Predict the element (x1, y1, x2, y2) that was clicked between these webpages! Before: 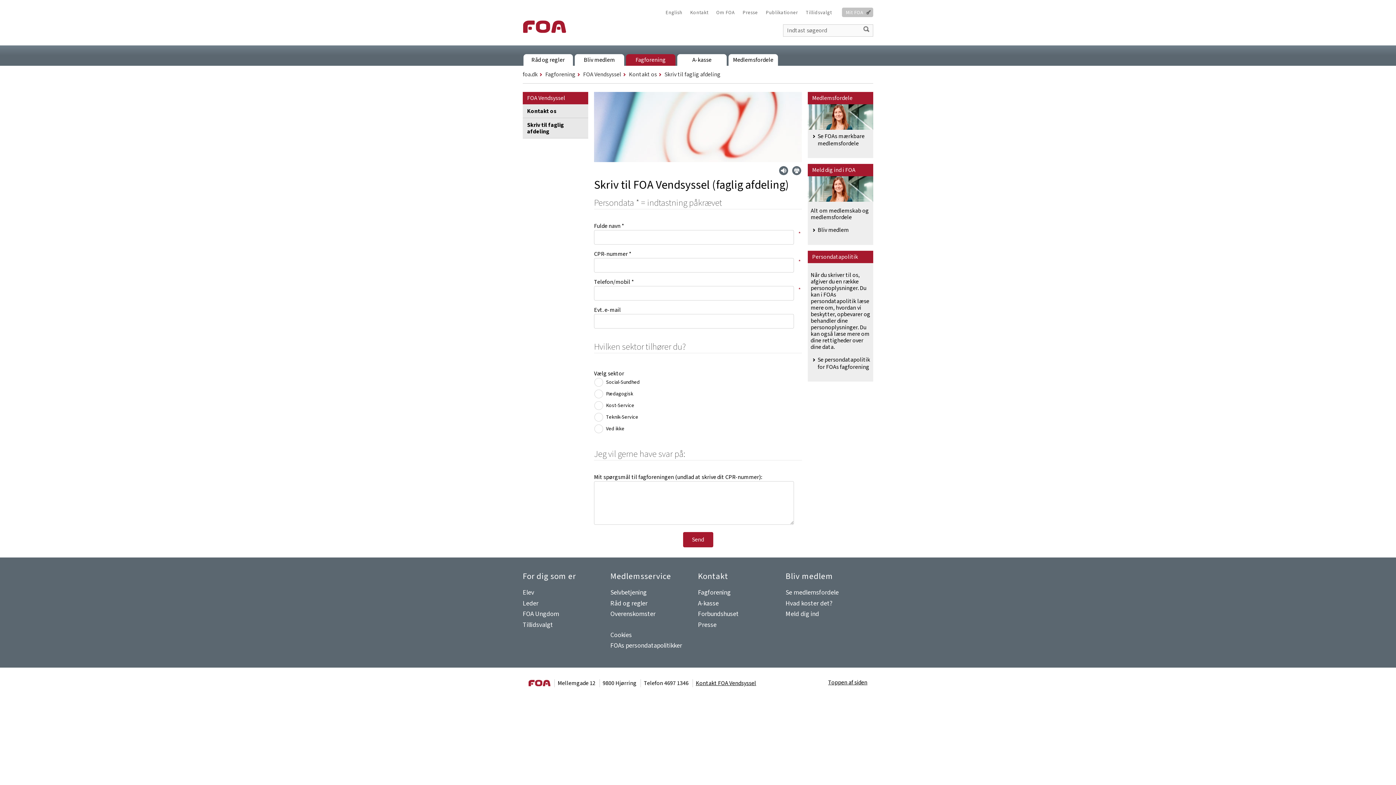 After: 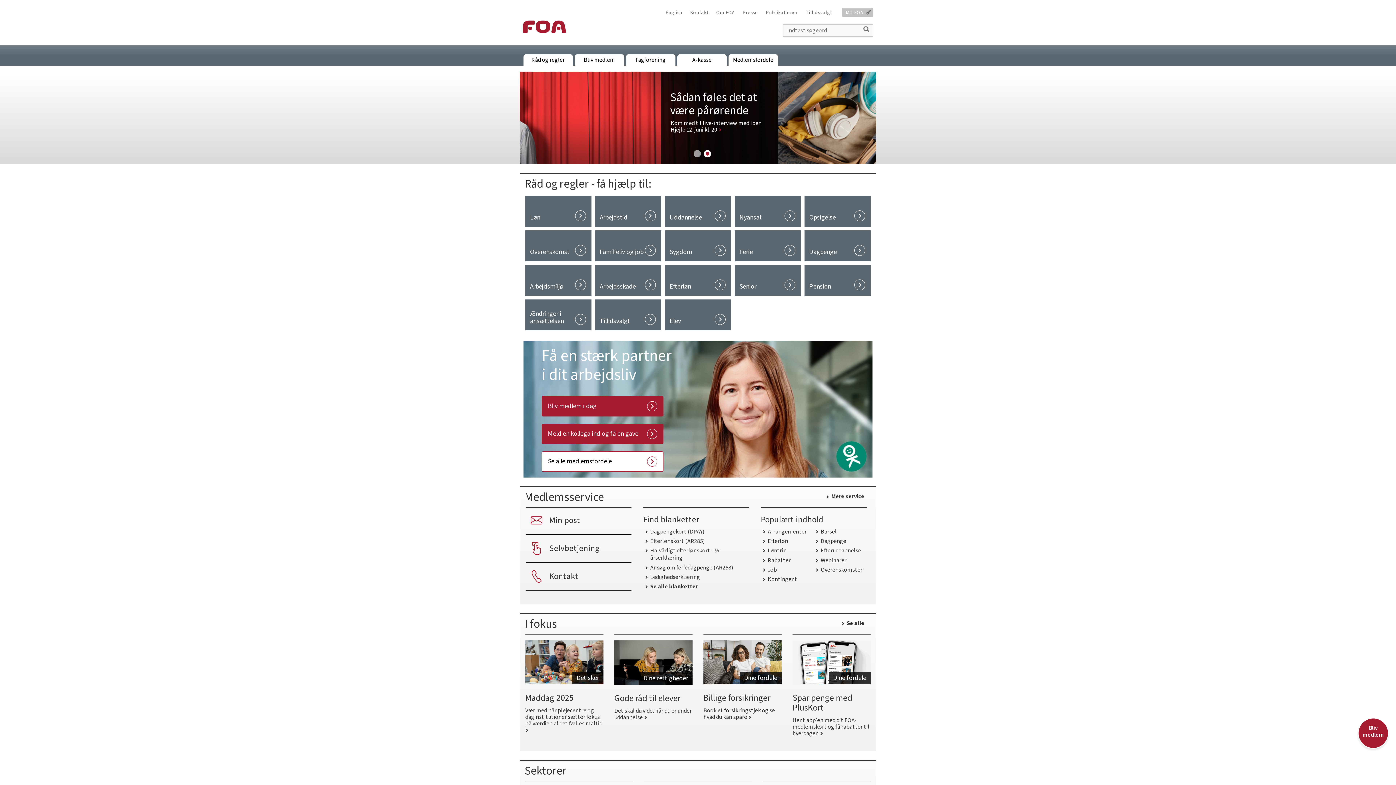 Action: bbox: (522, 20, 566, 33)